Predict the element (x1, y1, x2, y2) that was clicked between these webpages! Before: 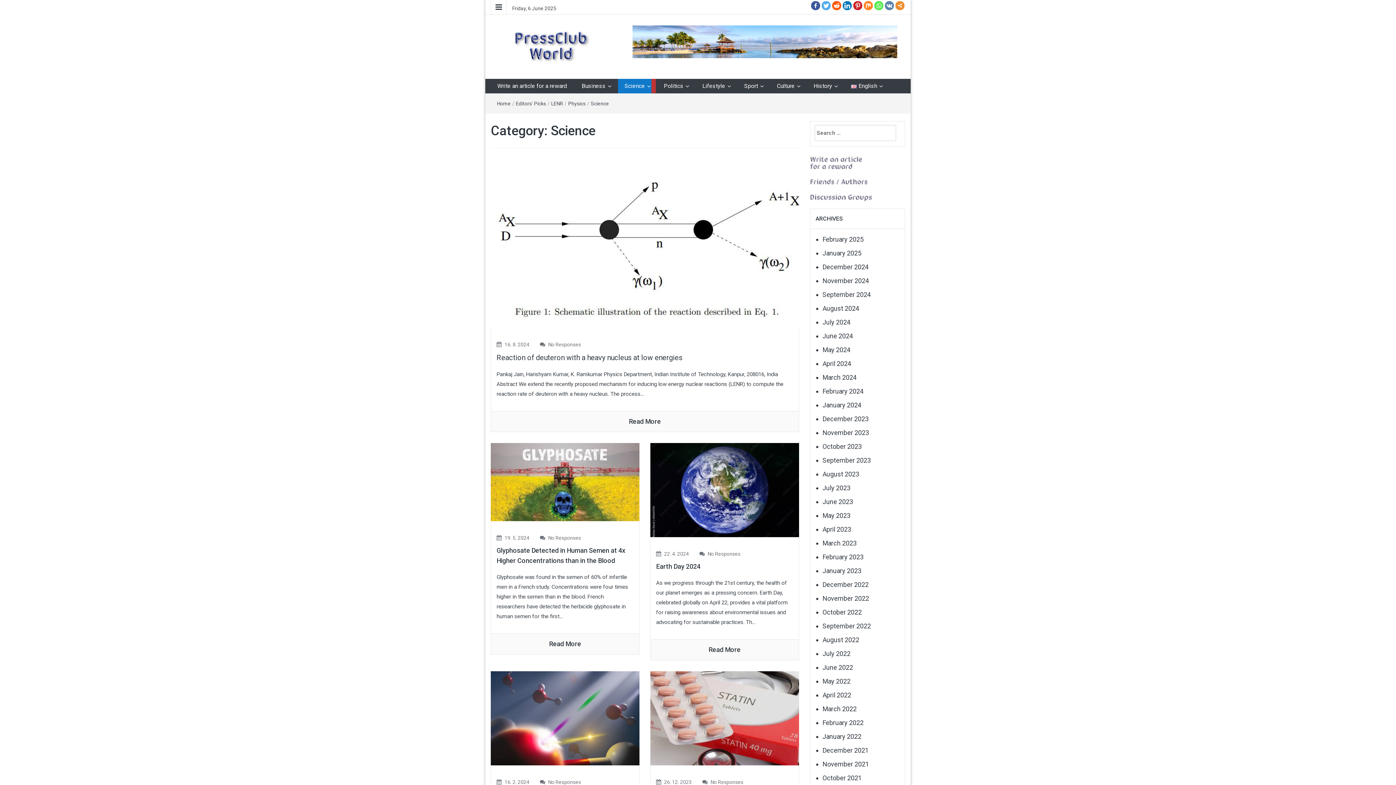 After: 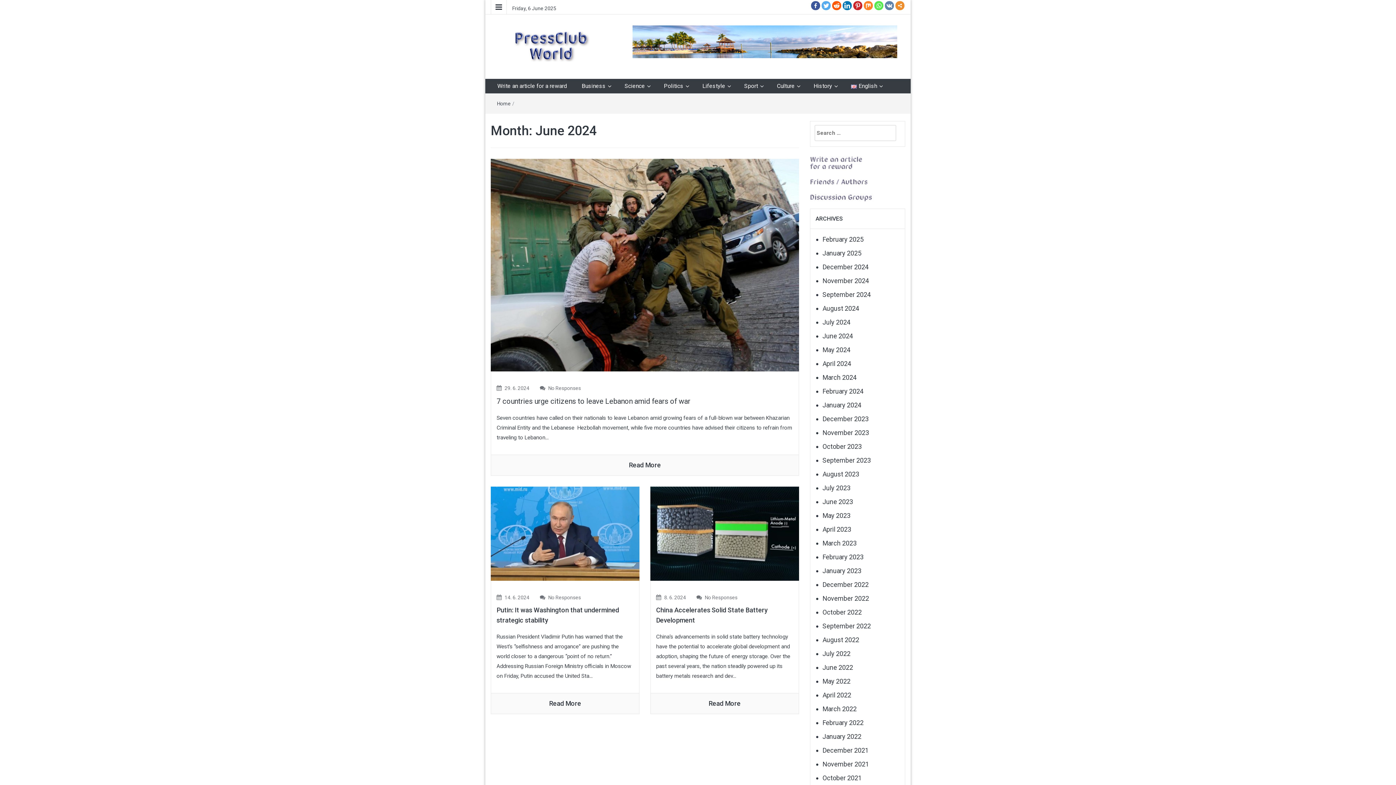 Action: bbox: (822, 332, 853, 339) label: June 2024